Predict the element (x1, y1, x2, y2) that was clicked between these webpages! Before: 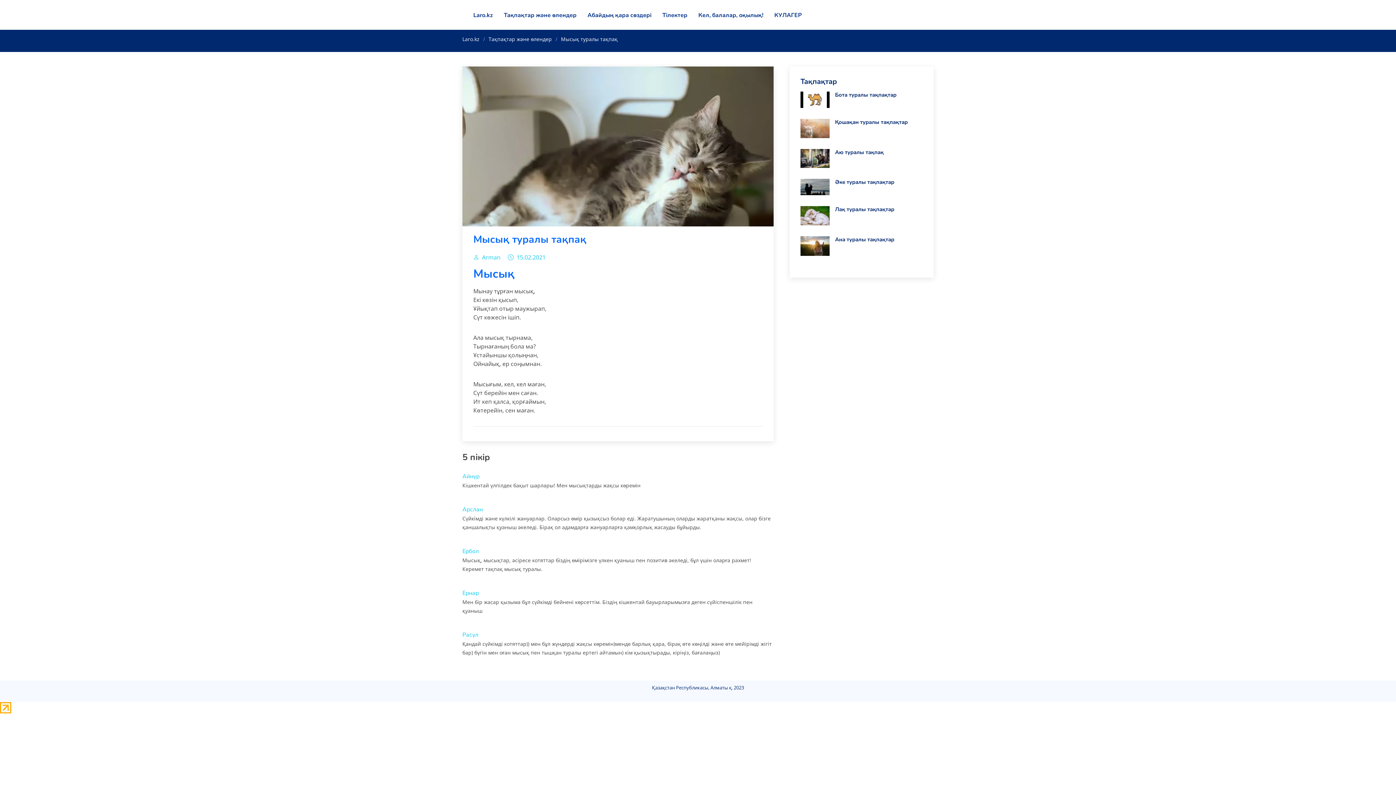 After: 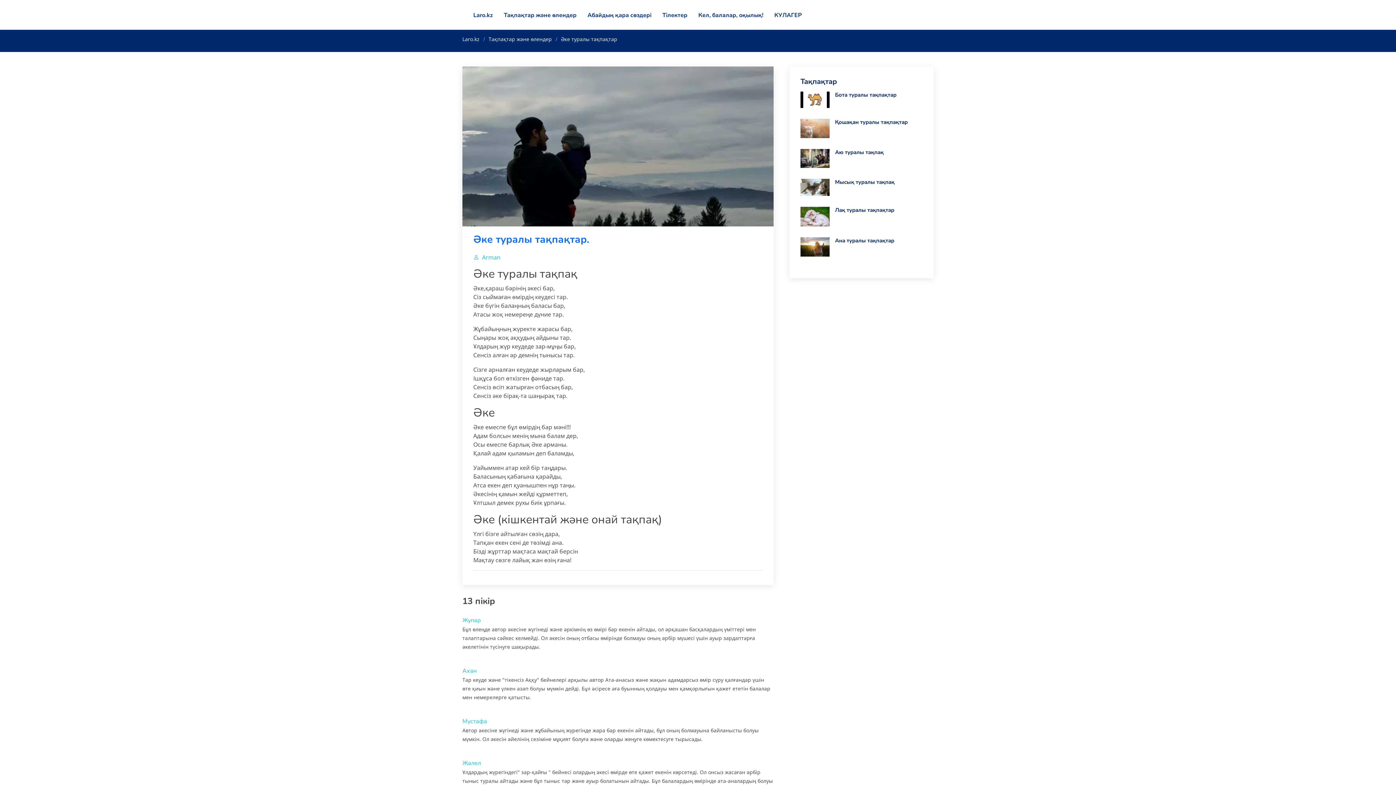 Action: bbox: (835, 178, 894, 185) label: Әке туралы тақпақтар